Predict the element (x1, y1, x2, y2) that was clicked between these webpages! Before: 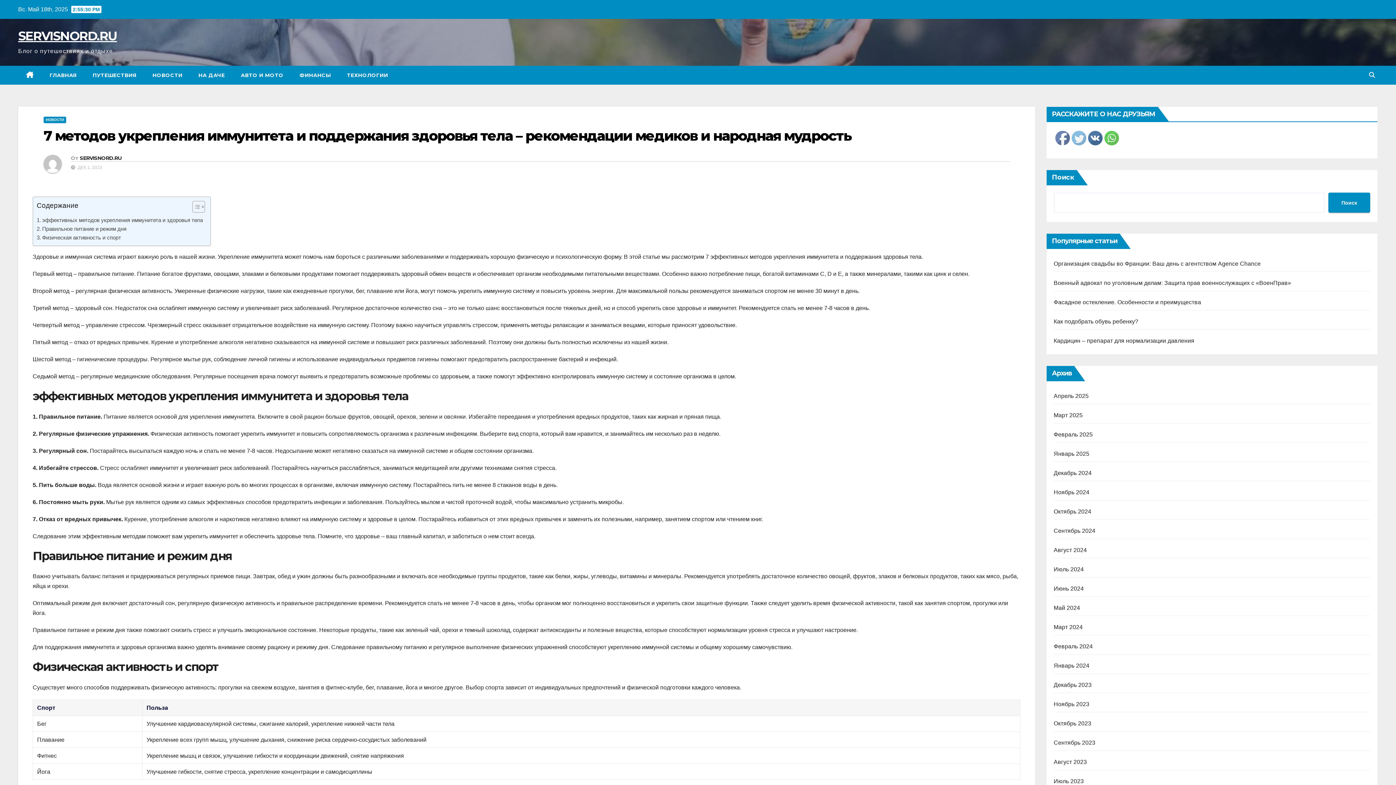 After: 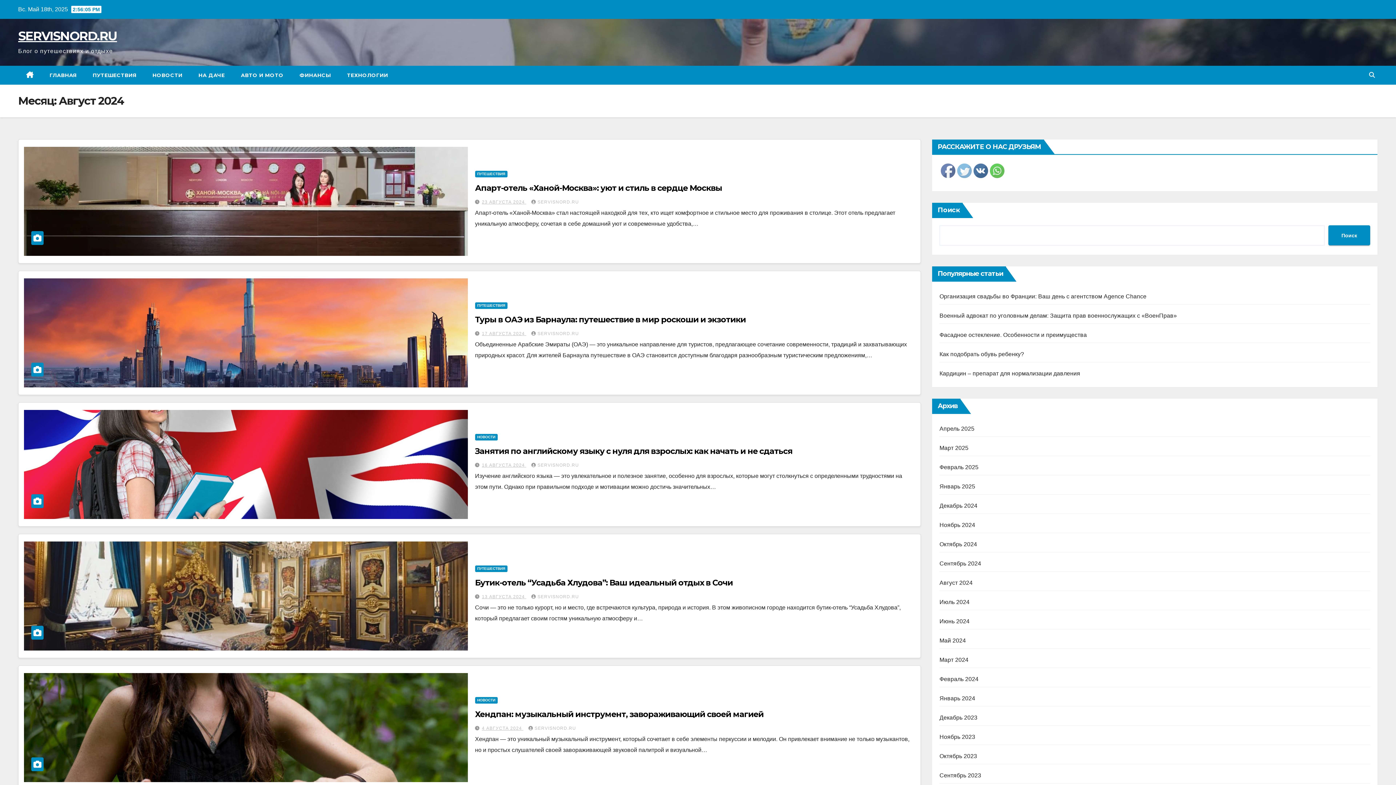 Action: label: Август 2024 bbox: (1054, 547, 1087, 553)